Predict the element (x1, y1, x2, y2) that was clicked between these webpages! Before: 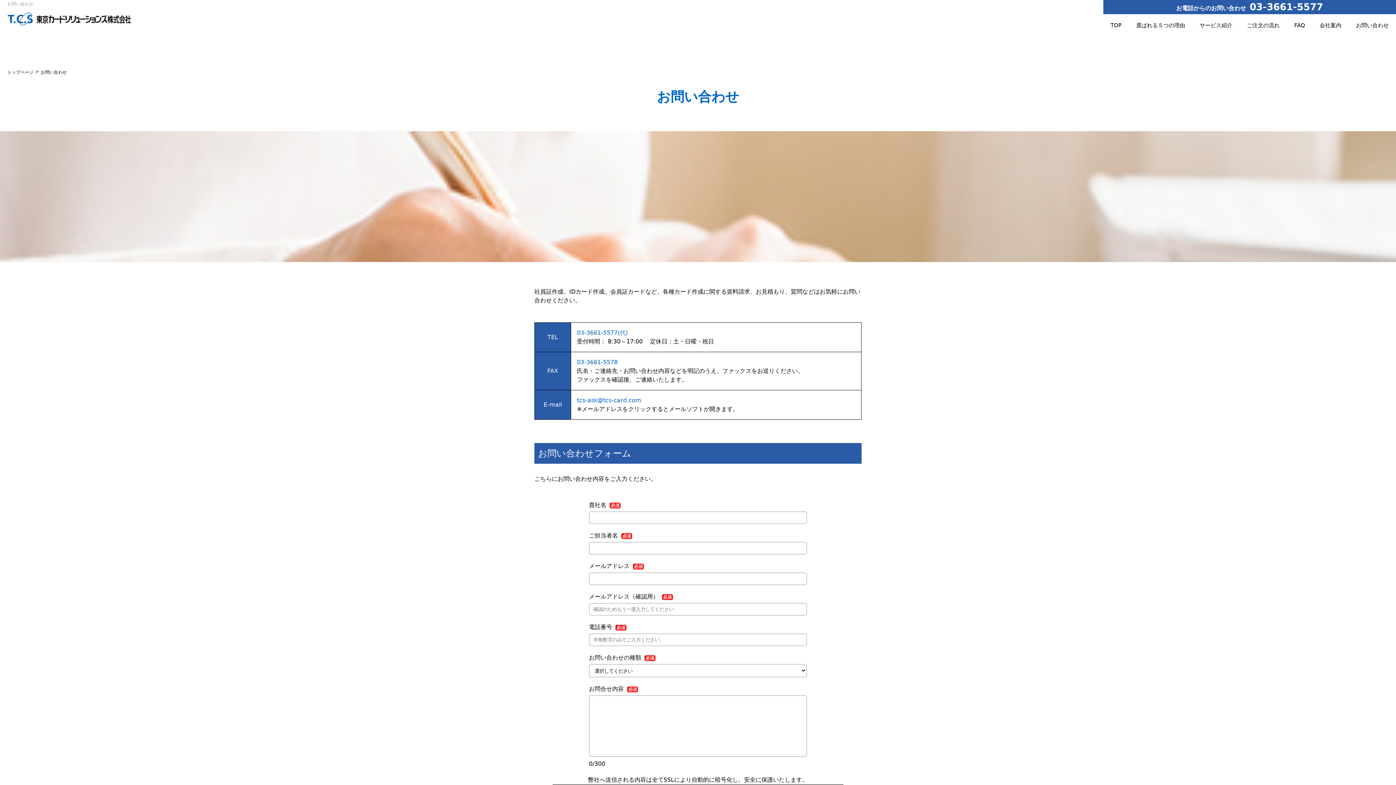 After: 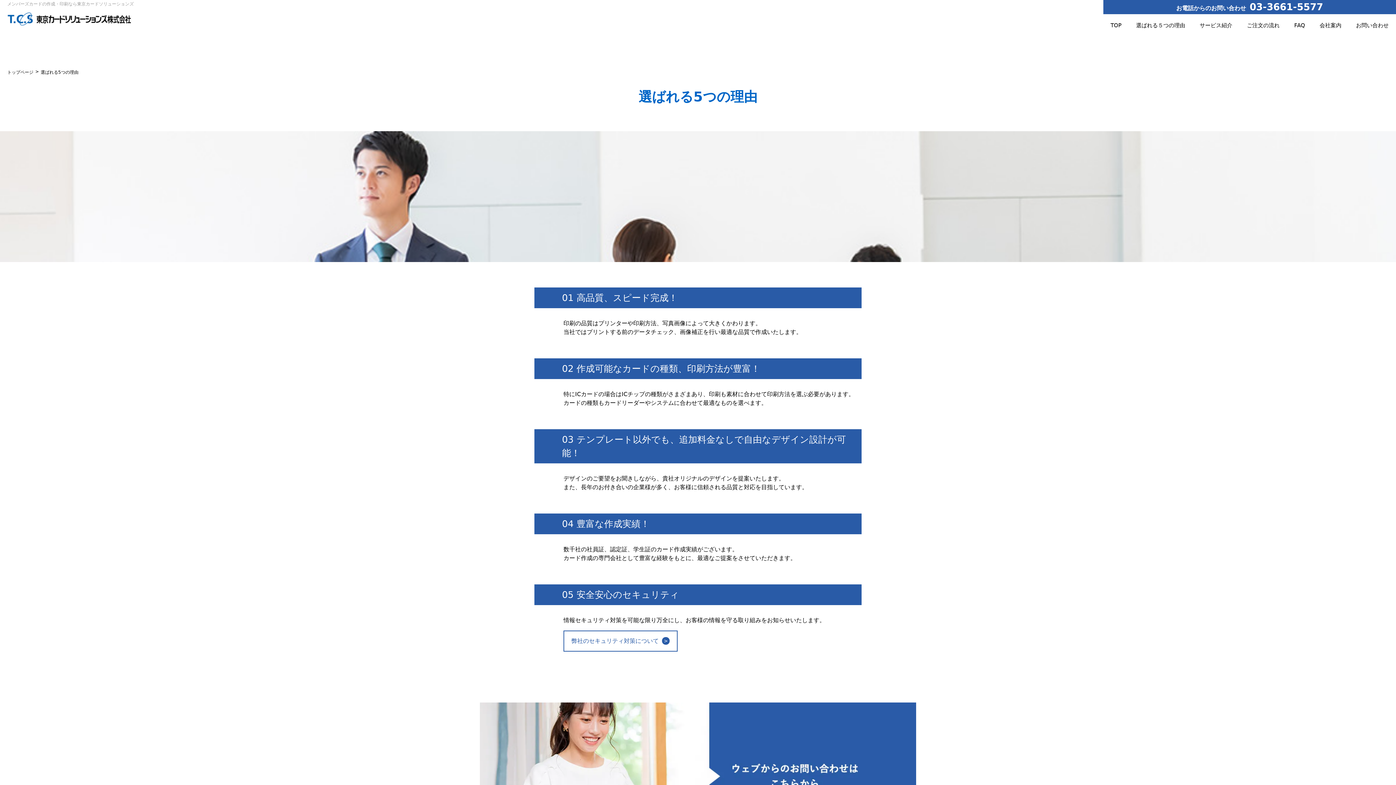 Action: label: 選ばれる５つの理由 bbox: (1129, 14, 1192, 36)